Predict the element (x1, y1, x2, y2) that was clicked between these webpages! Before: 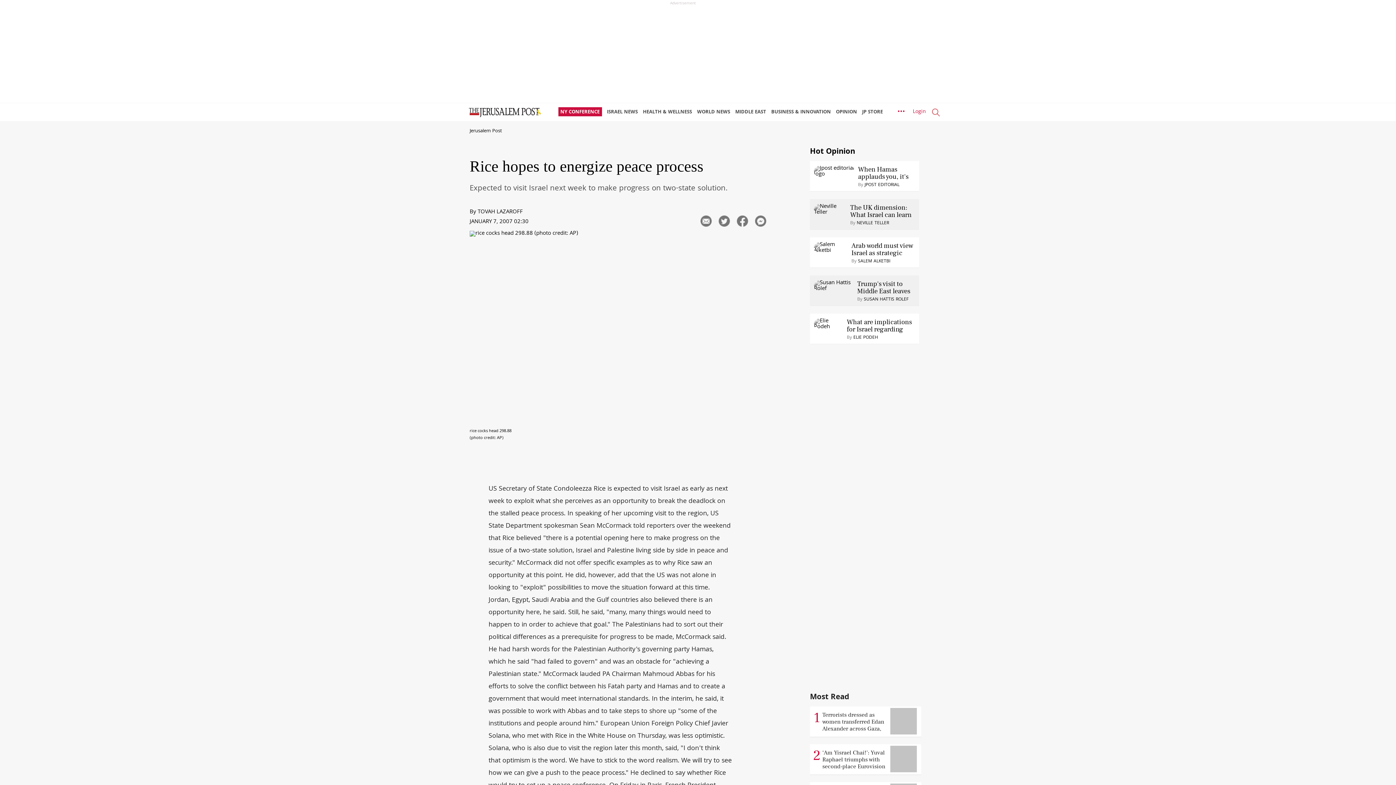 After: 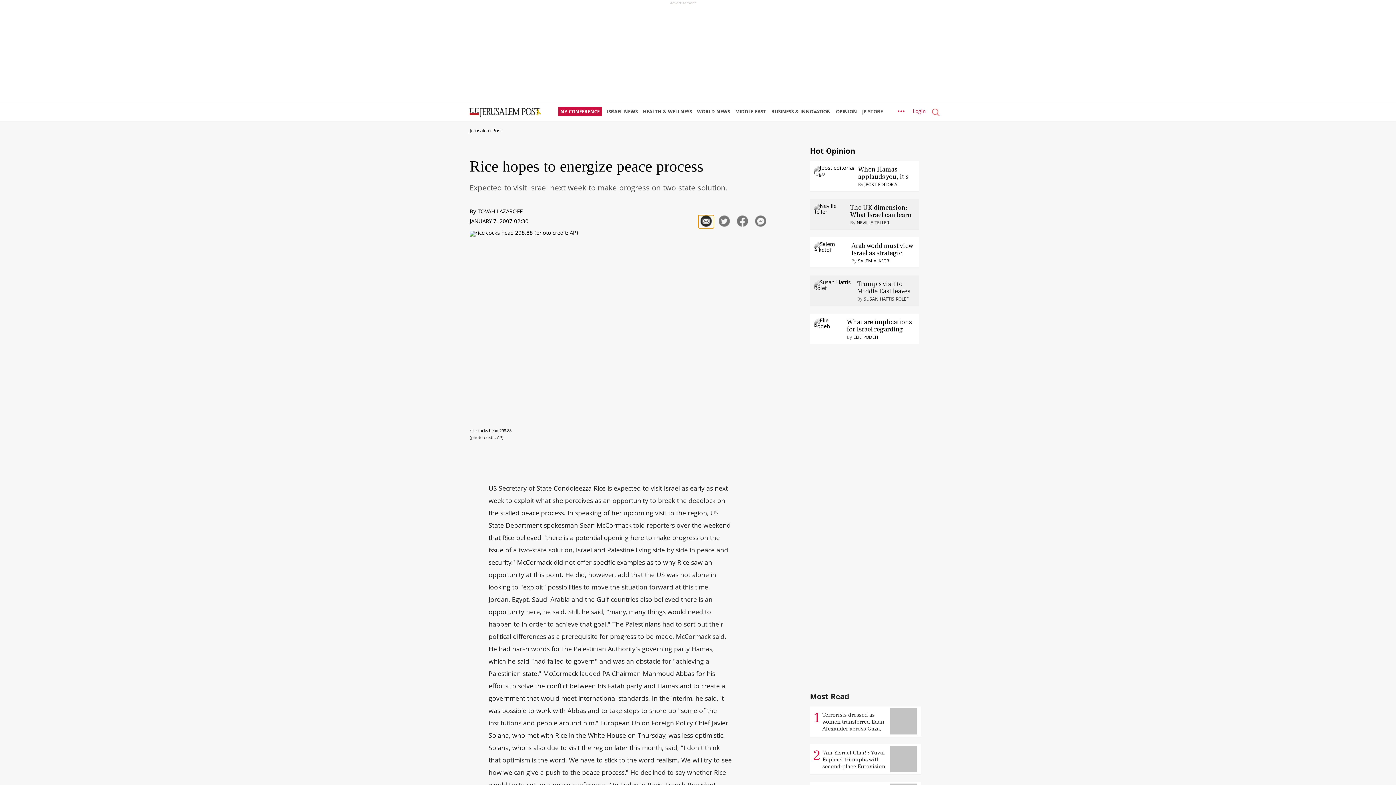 Action: bbox: (698, 215, 714, 228)